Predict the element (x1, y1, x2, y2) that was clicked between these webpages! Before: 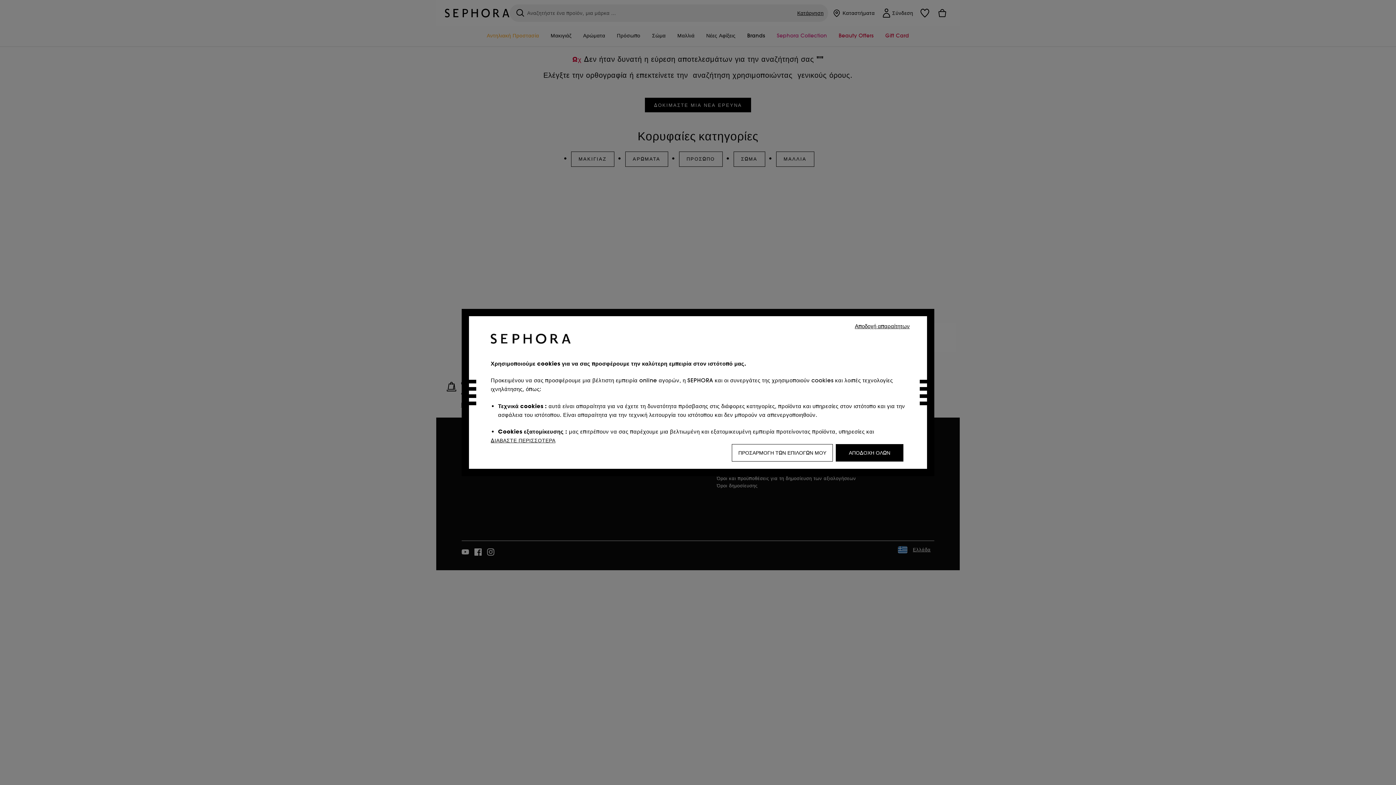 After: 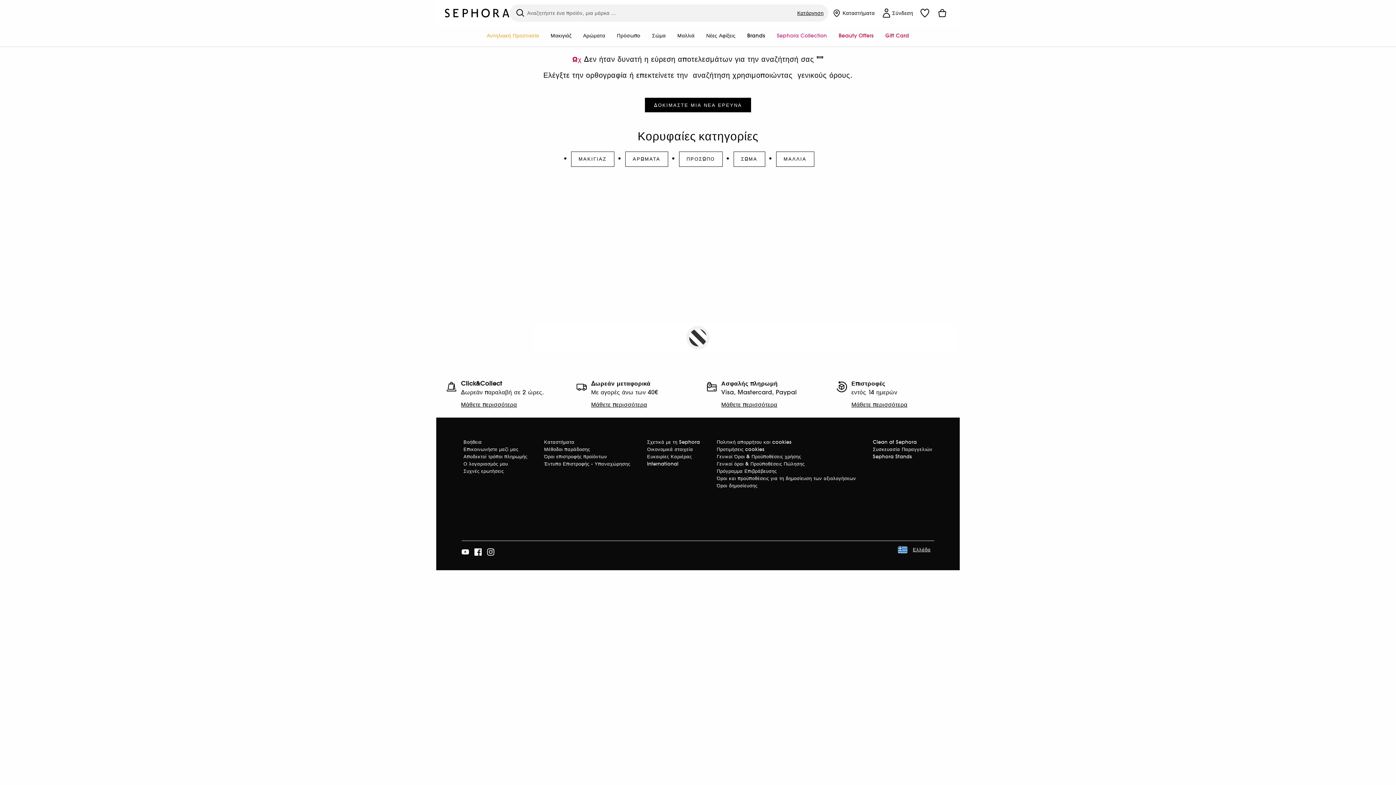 Action: bbox: (836, 444, 903, 461) label: ΑΠΟΔΟΧΗ ΟΛΩΝ